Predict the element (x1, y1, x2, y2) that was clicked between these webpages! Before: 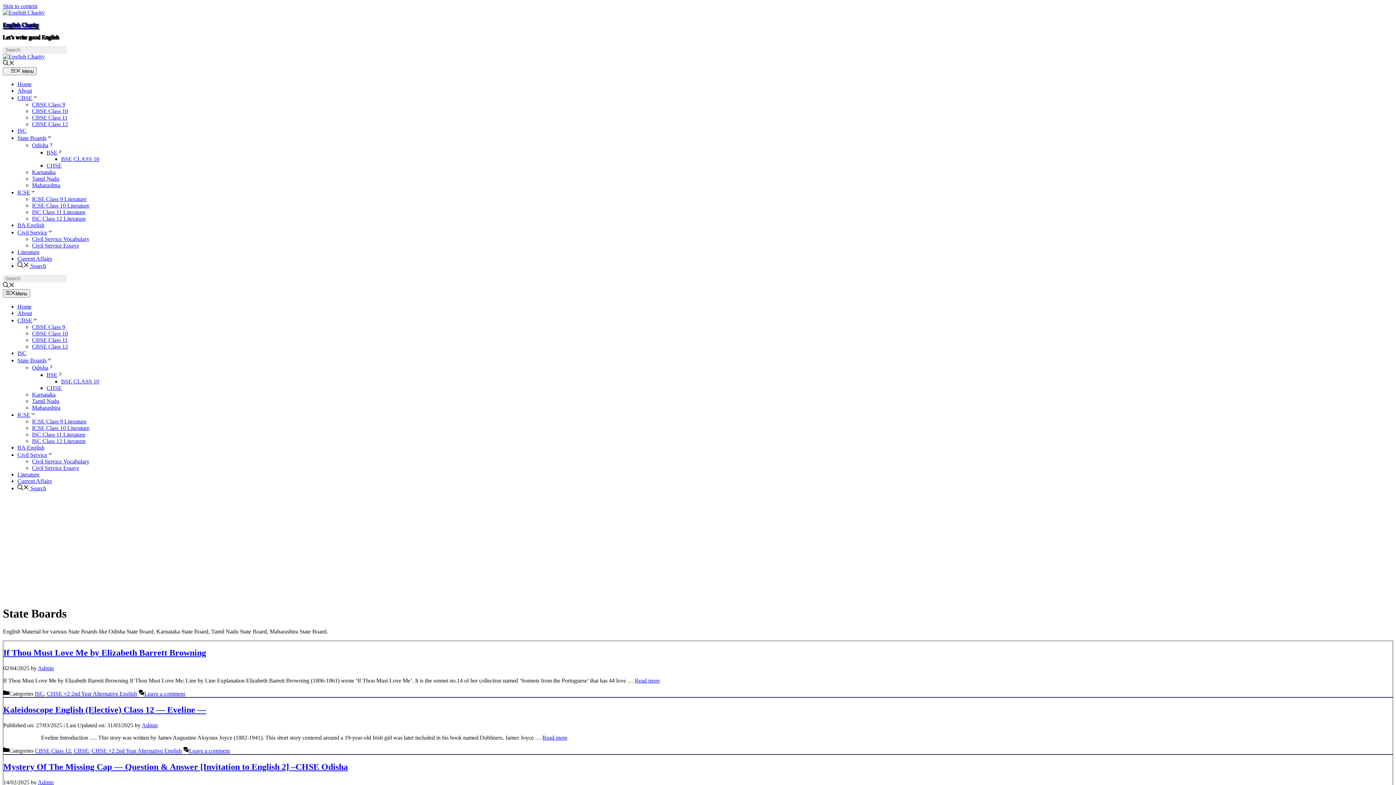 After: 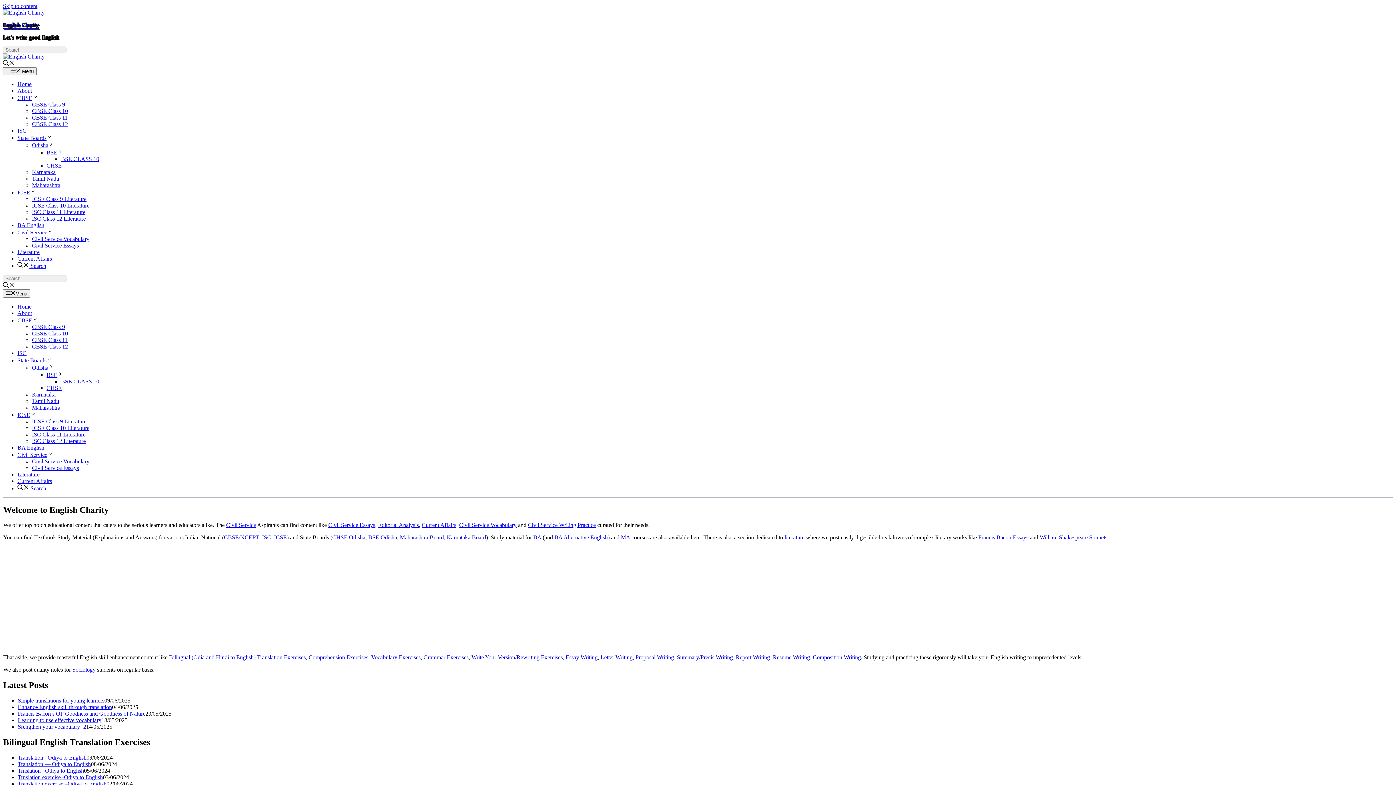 Action: bbox: (2, 9, 44, 15)